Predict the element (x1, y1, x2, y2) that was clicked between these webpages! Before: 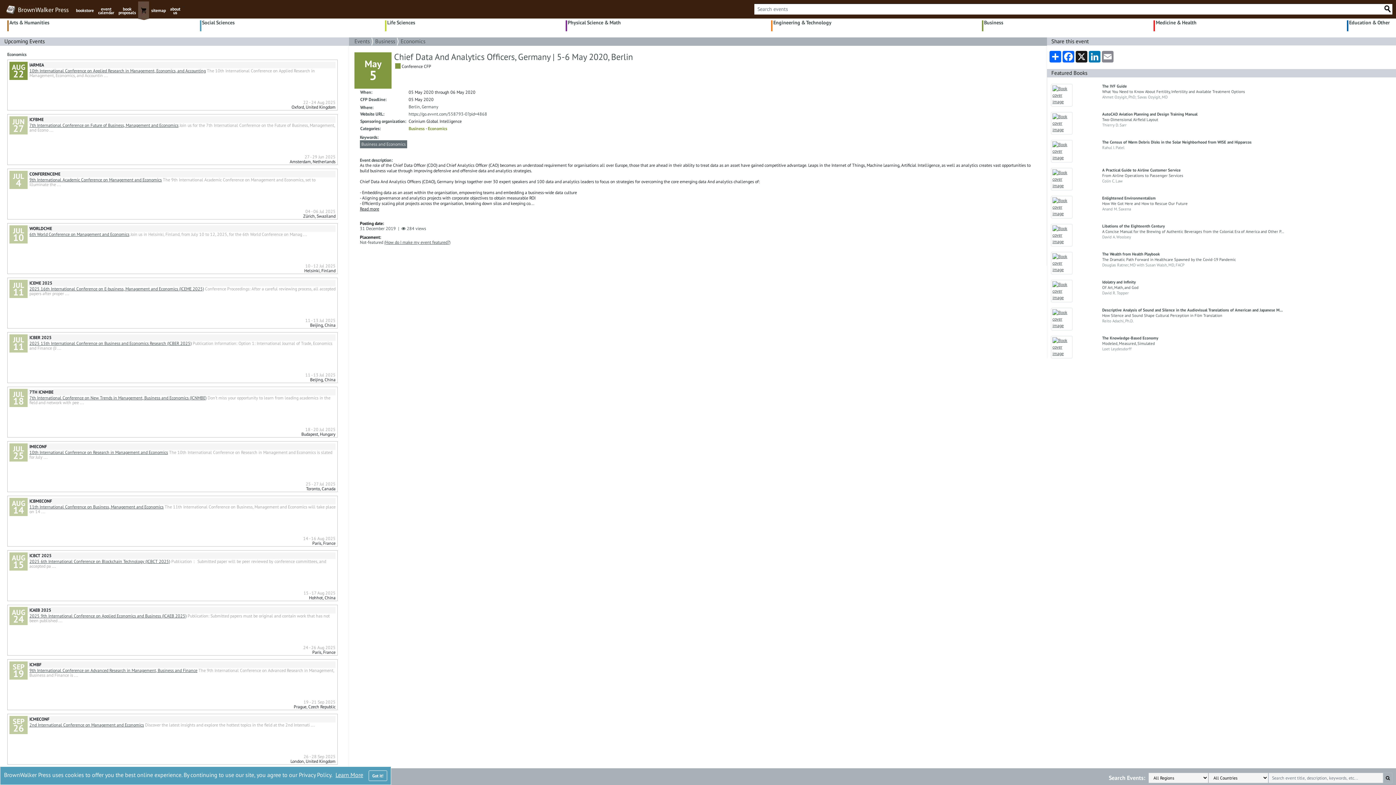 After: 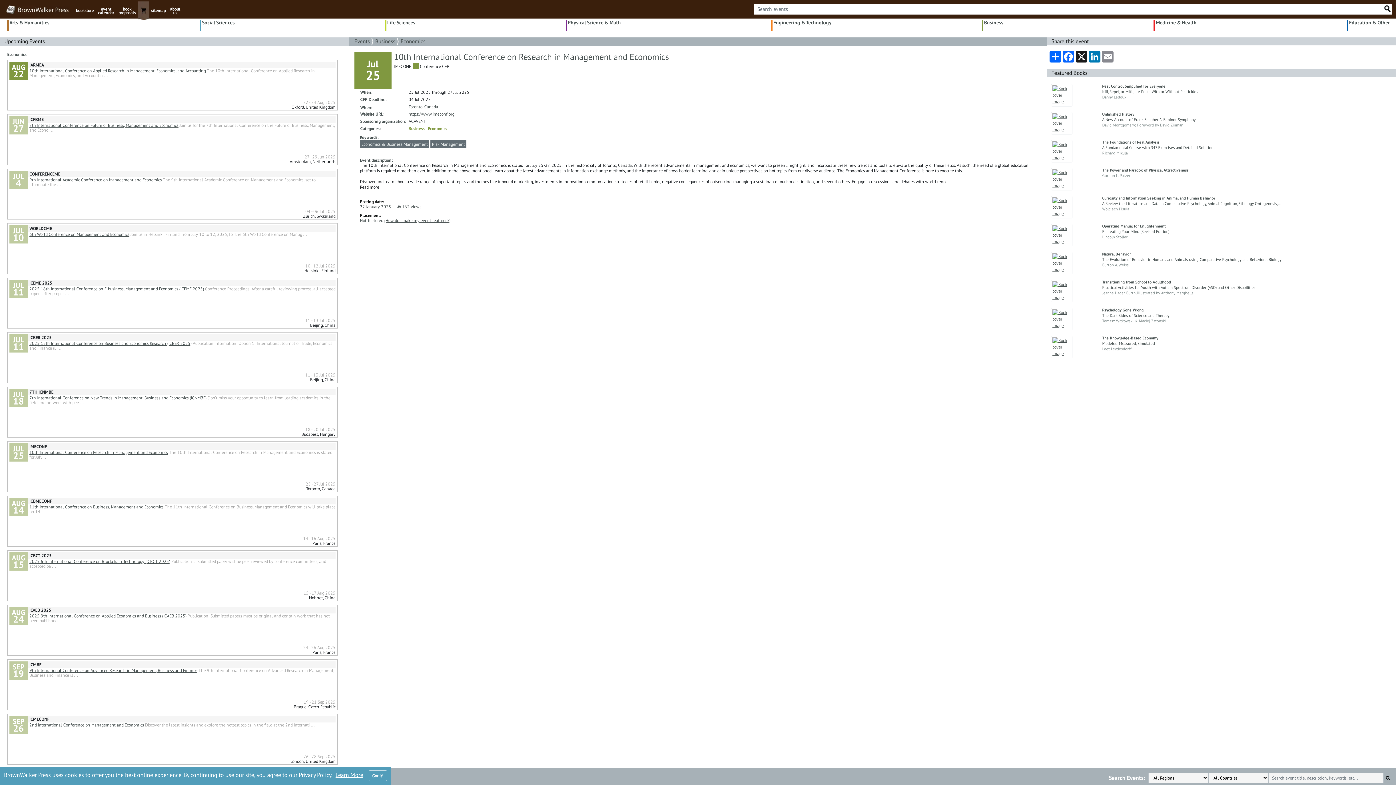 Action: bbox: (29, 449, 168, 455) label: 10th International Conference on Research in Management and Economics